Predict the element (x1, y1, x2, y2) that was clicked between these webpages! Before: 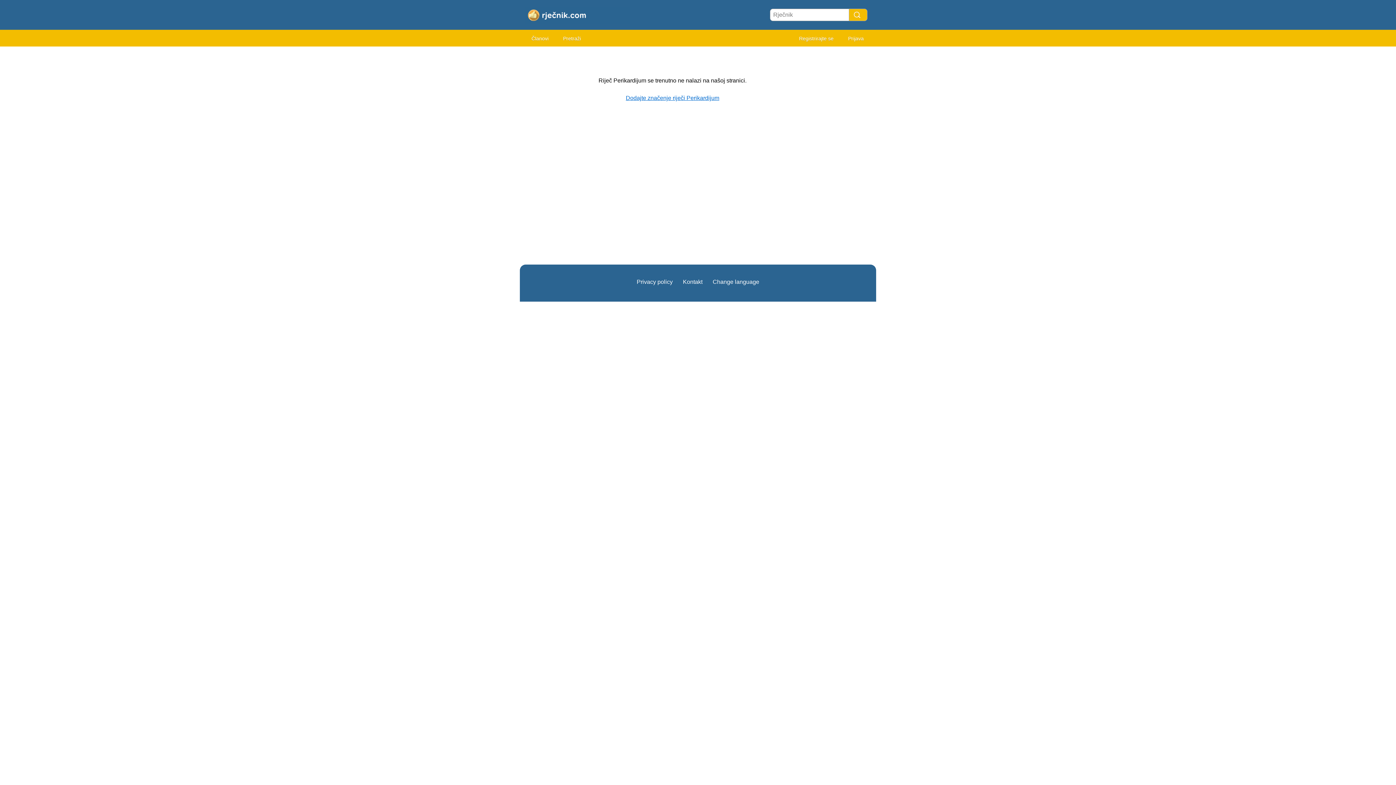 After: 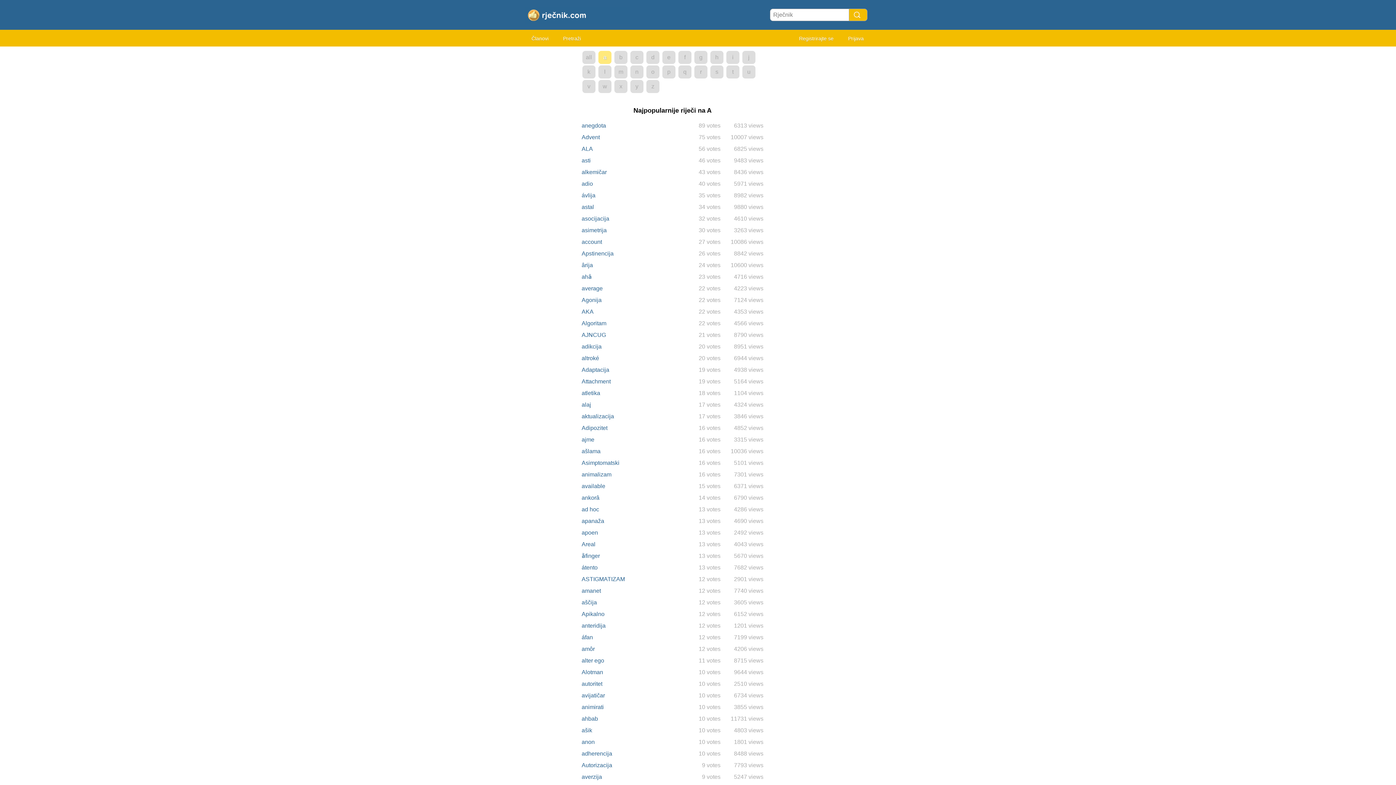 Action: label: Pretraži bbox: (556, 32, 587, 45)